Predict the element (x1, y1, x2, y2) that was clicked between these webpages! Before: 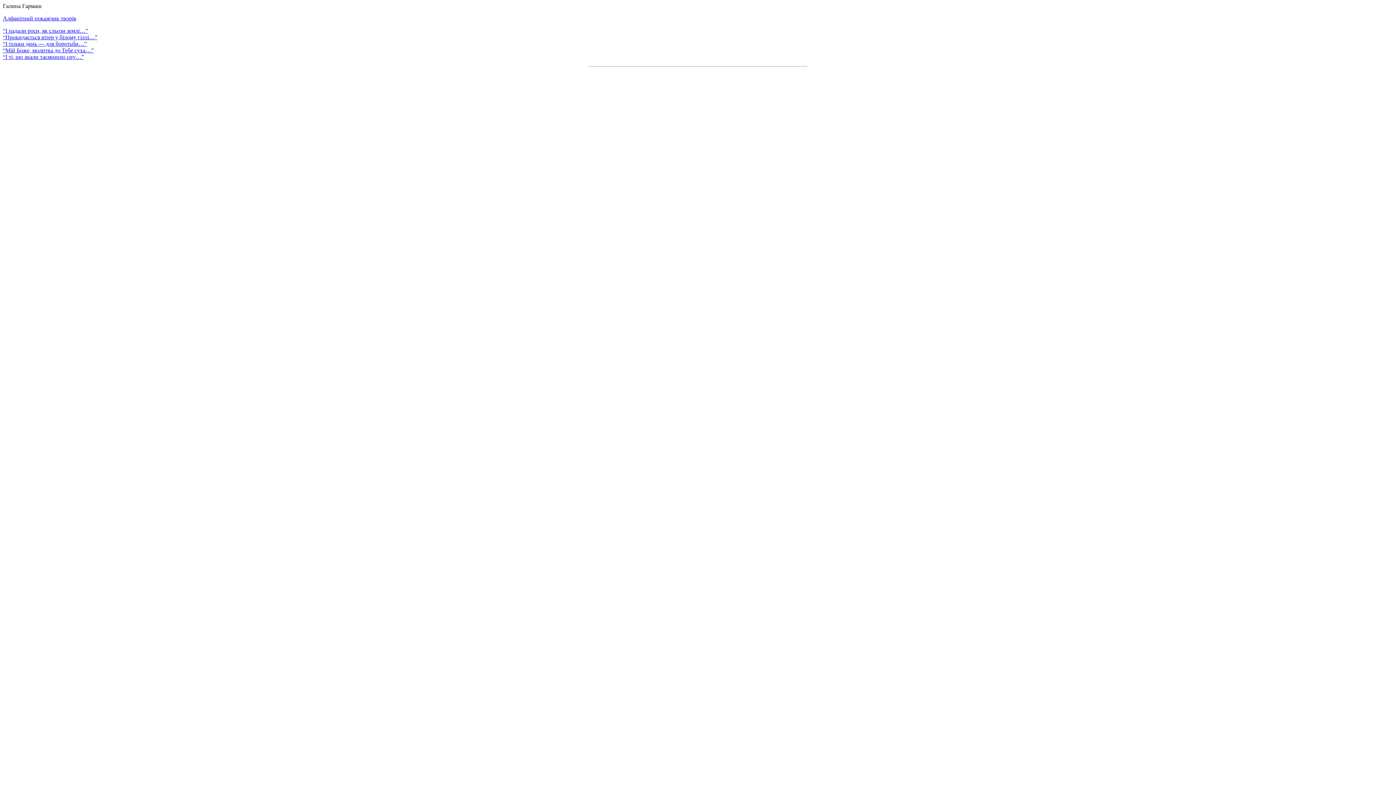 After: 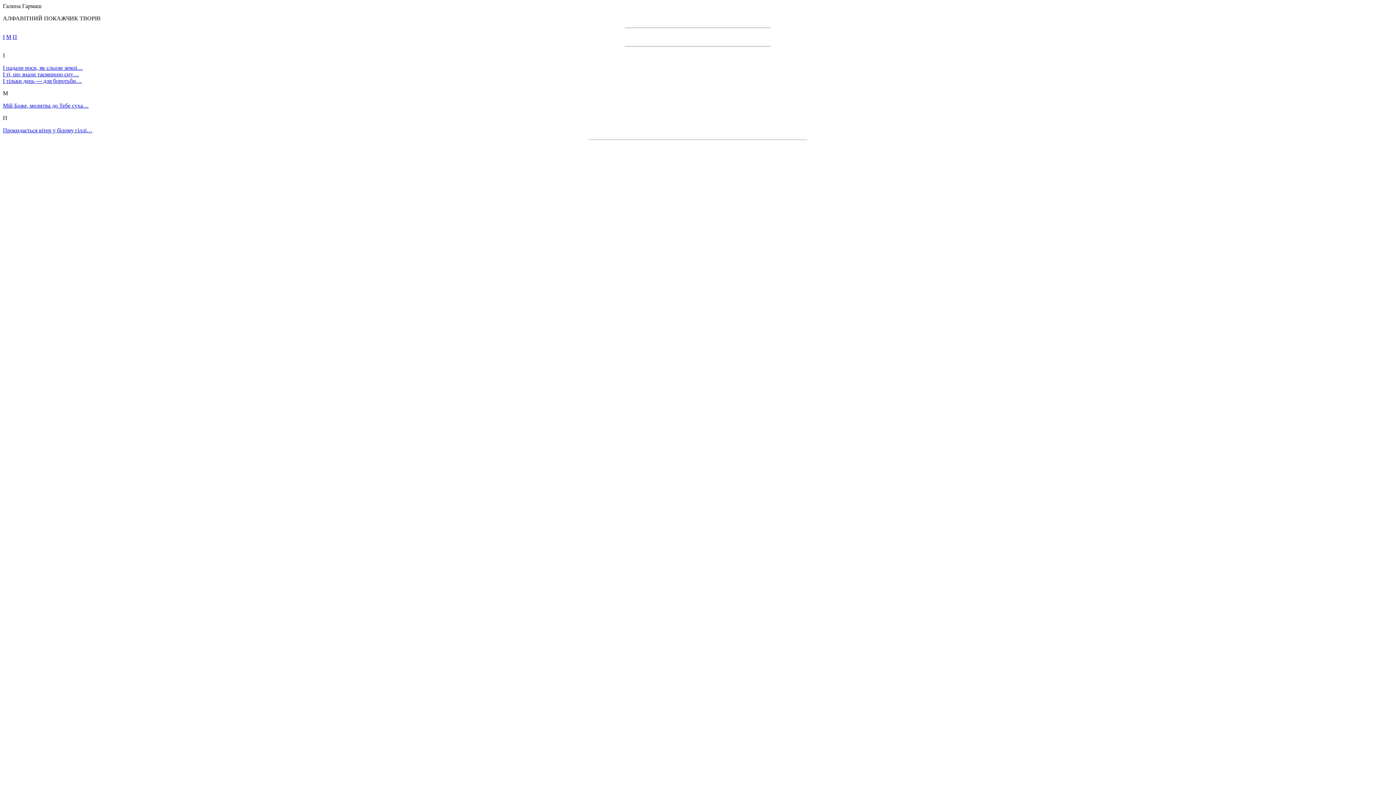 Action: label: Алфавітний покажчик творів bbox: (2, 15, 76, 21)